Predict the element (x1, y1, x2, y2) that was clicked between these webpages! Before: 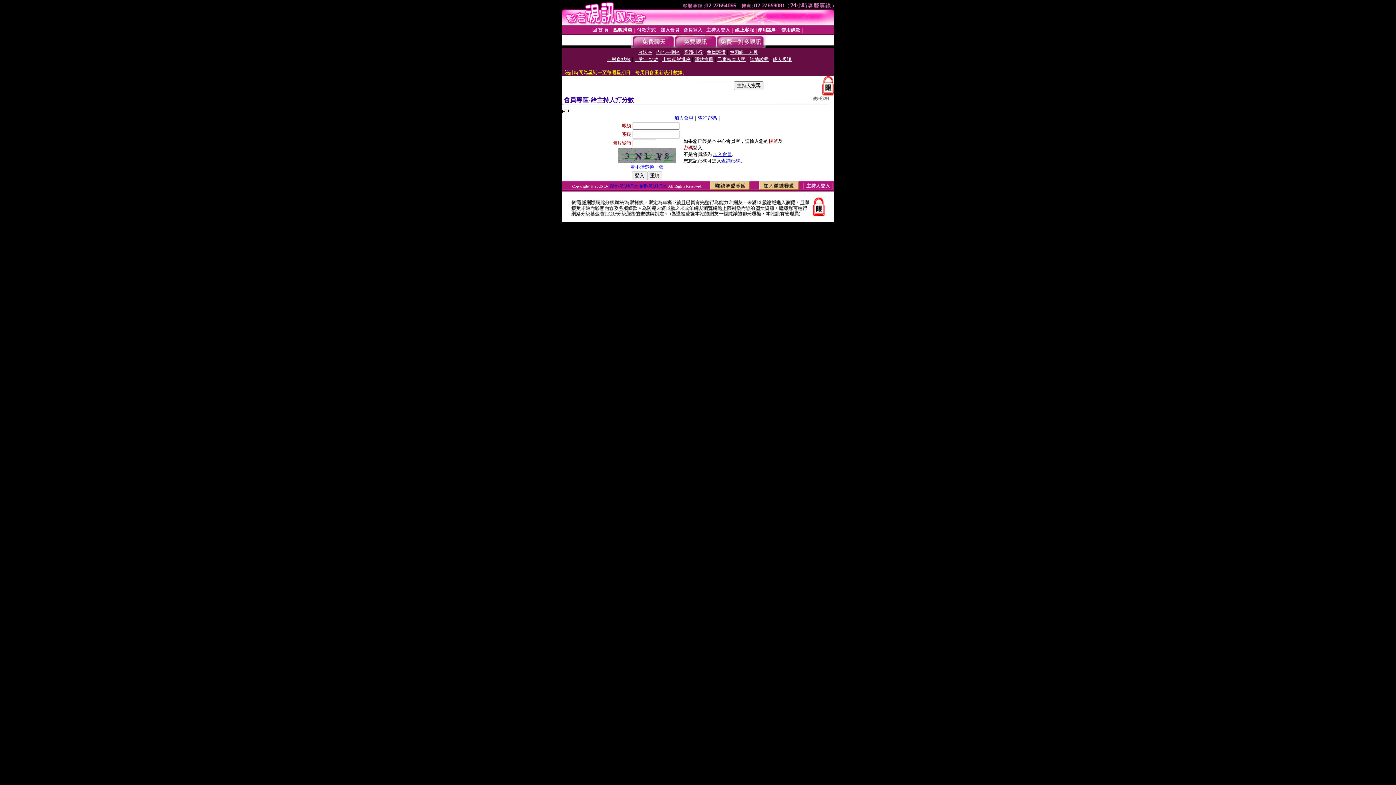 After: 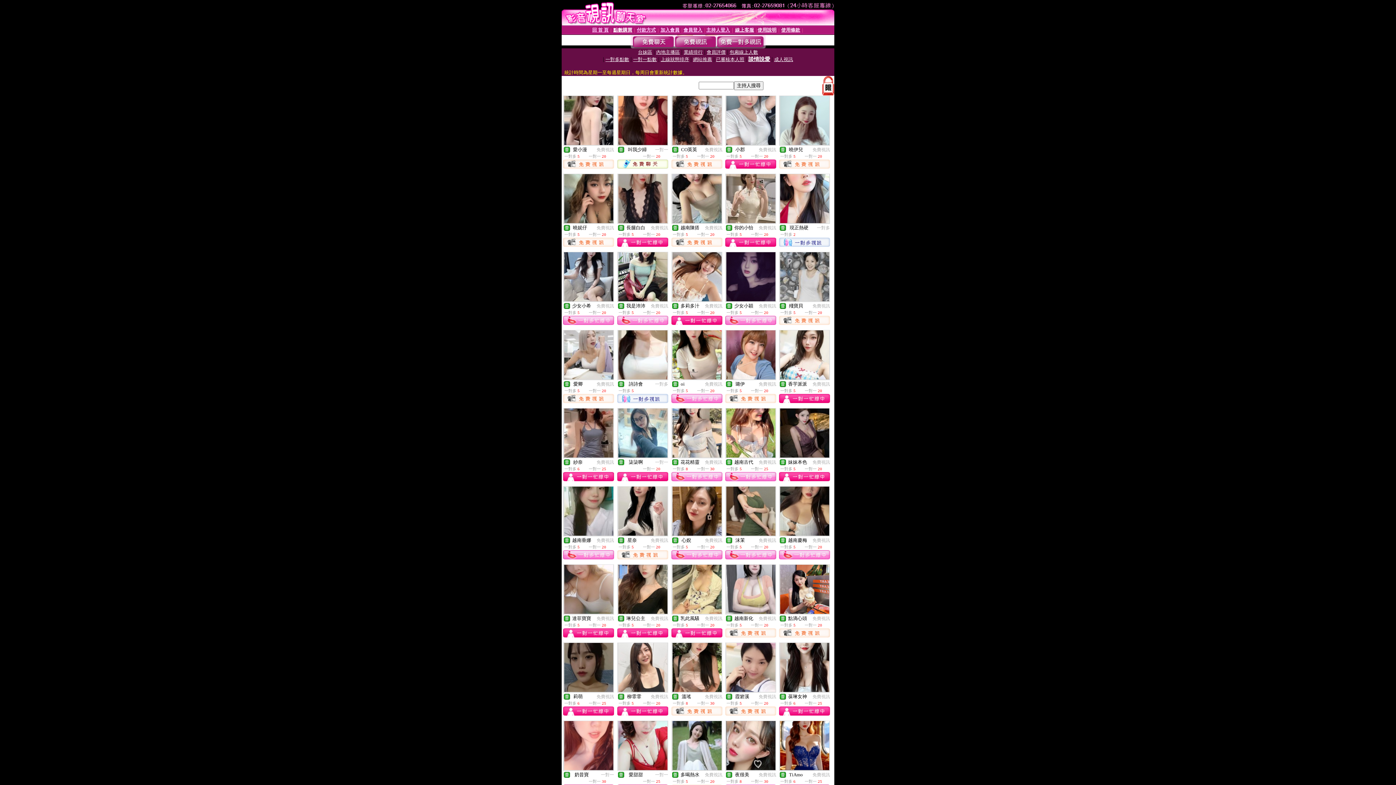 Action: label: 談情說愛 bbox: (750, 56, 768, 62)